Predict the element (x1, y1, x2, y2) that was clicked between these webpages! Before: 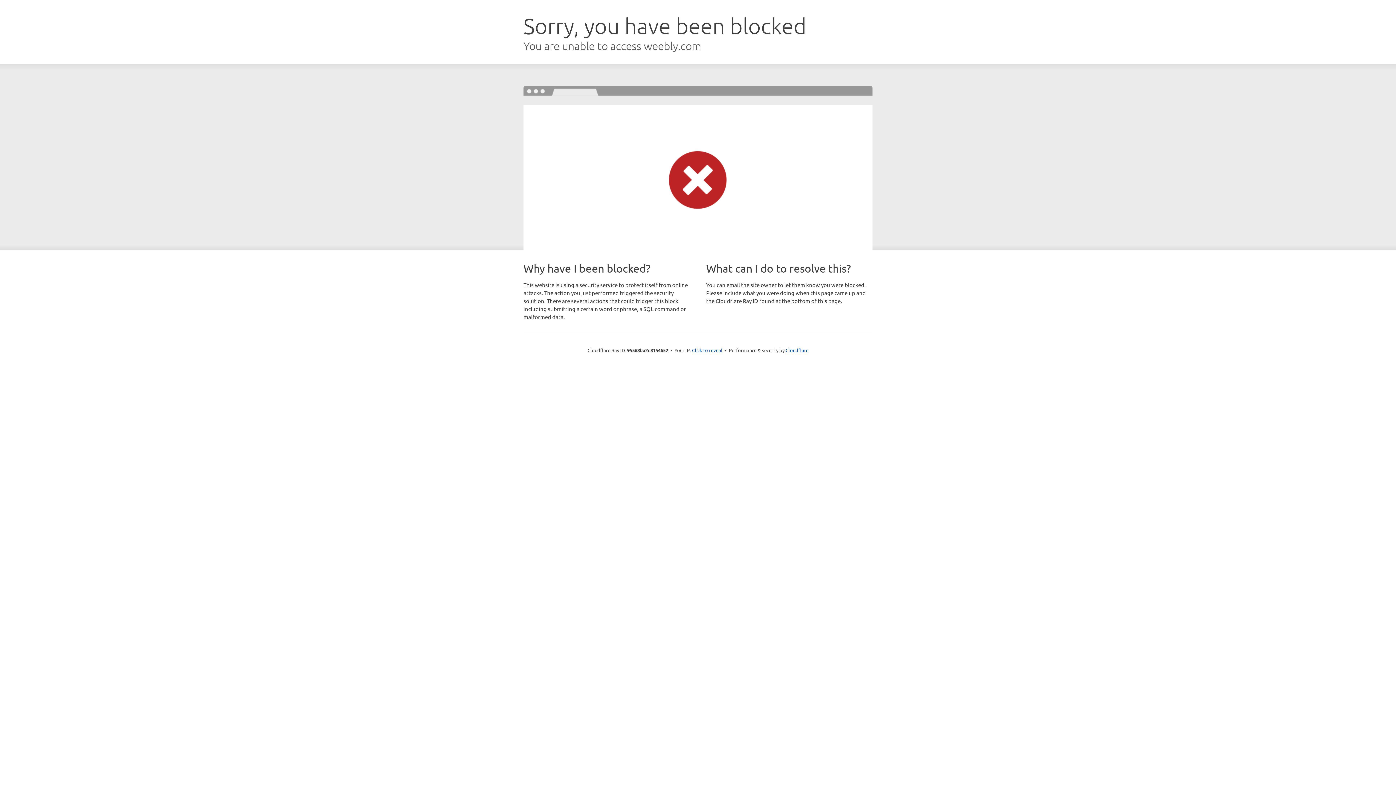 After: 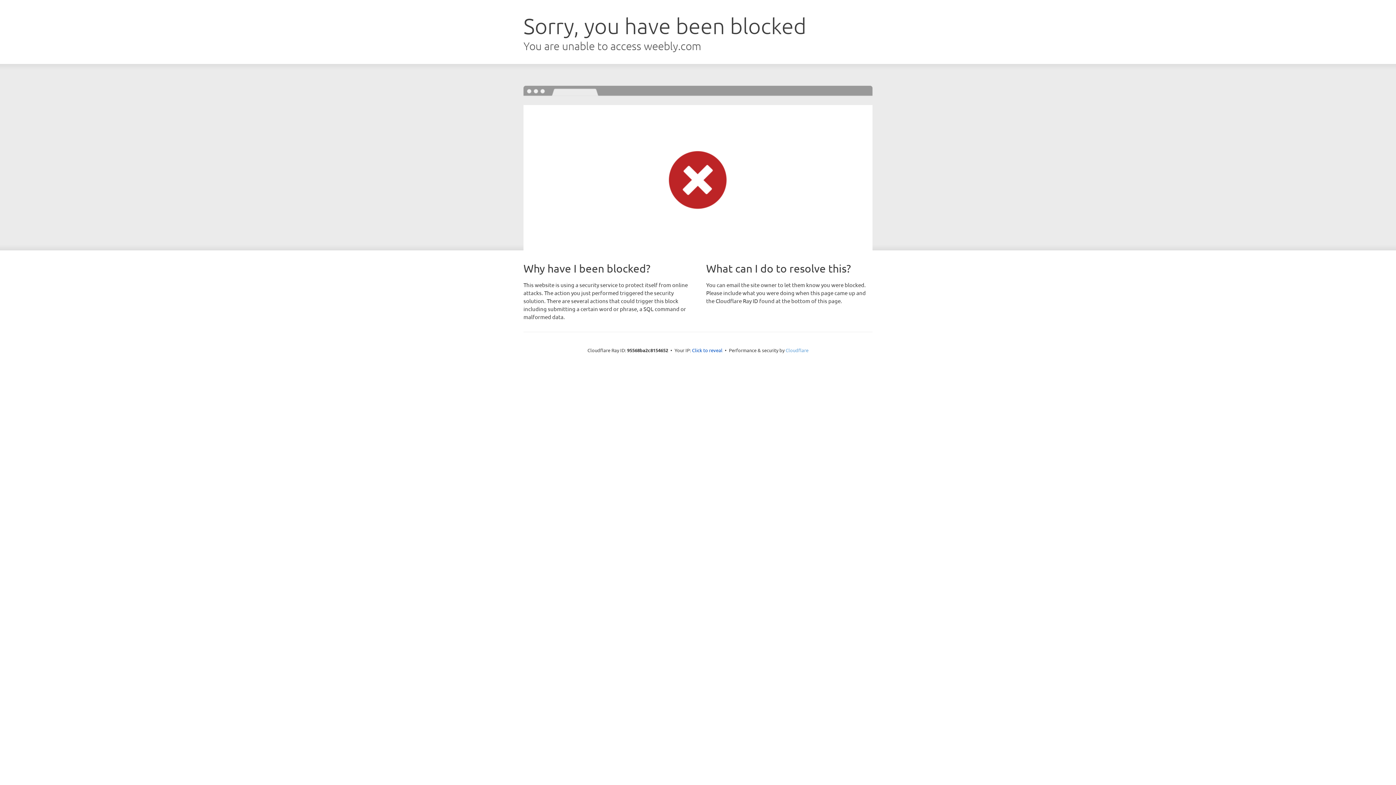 Action: label: Cloudflare bbox: (785, 347, 808, 353)